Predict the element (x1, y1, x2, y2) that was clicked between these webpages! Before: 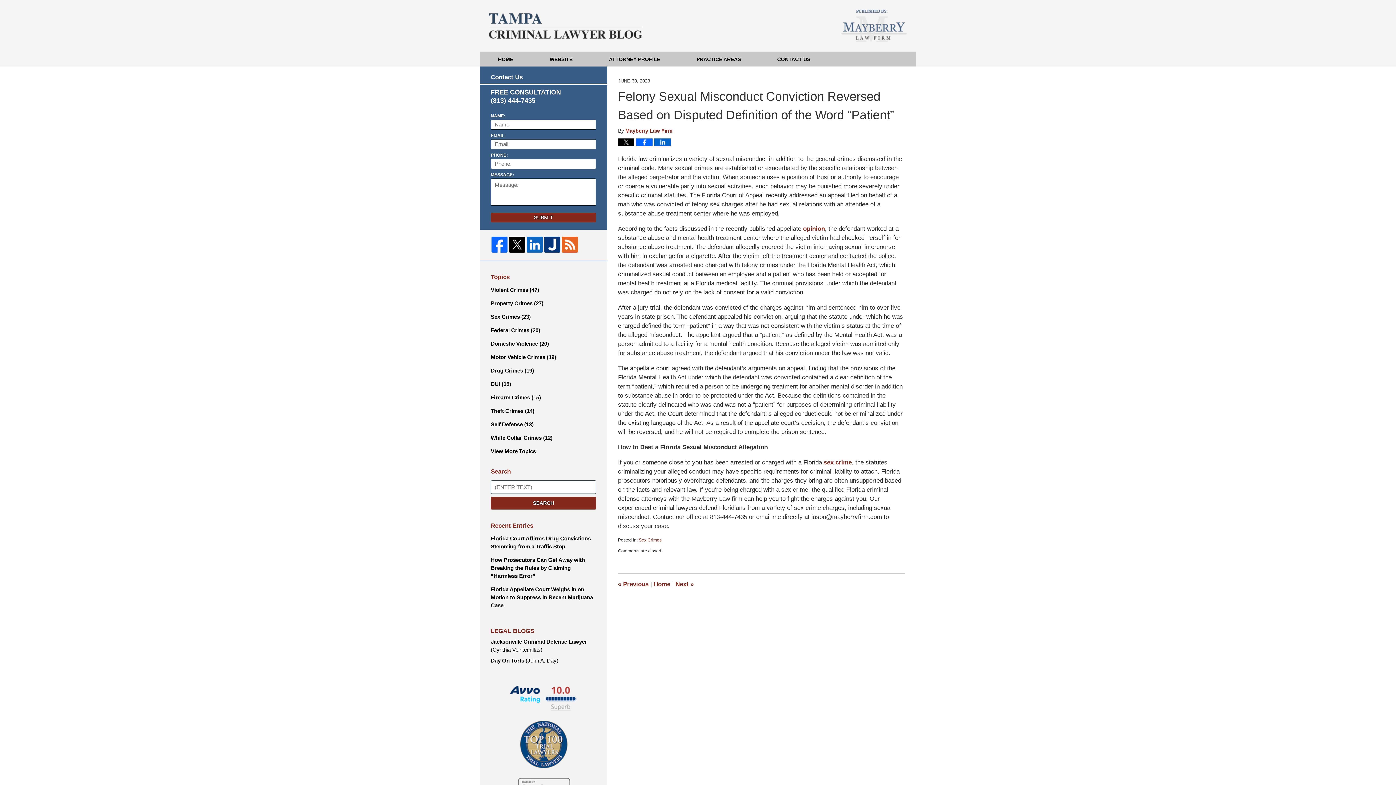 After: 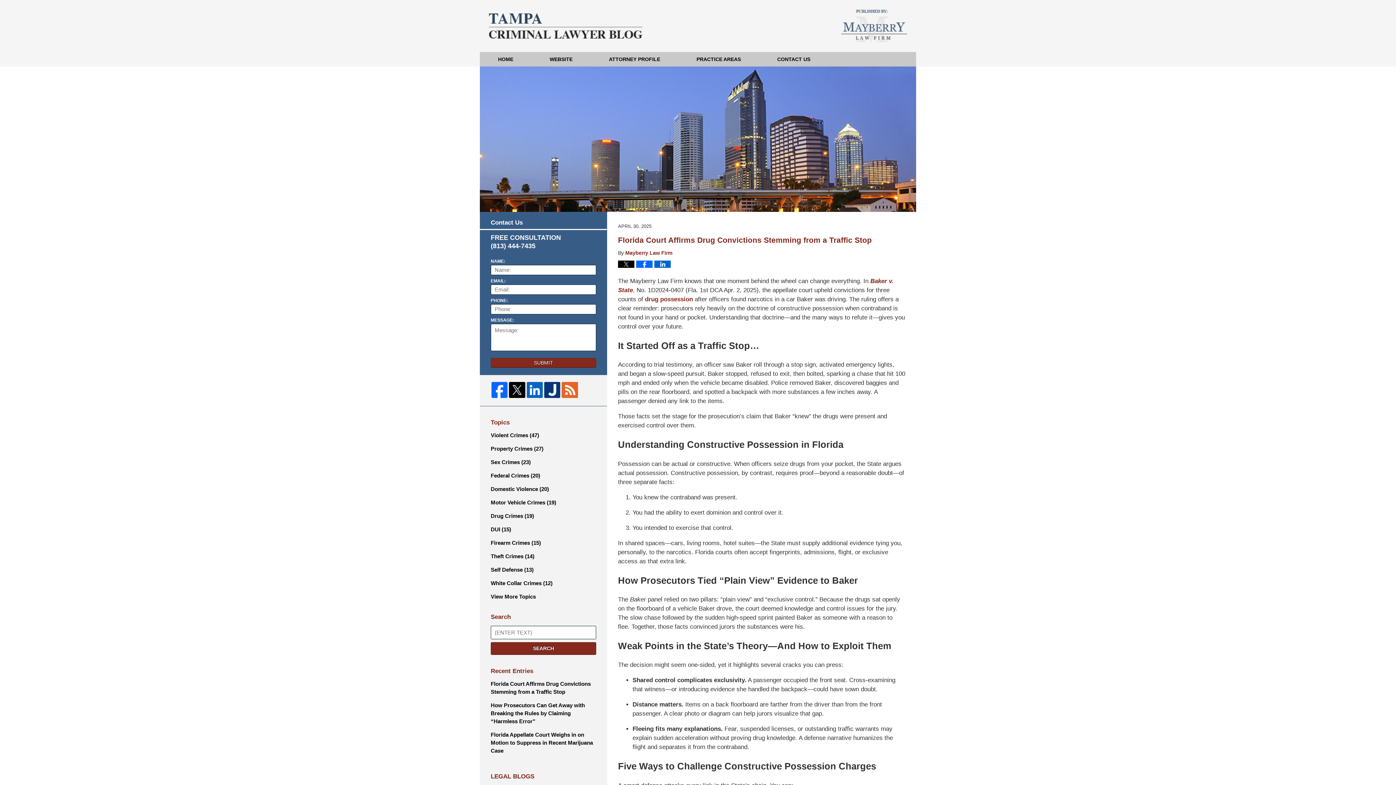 Action: label: Tampa Criminal Lawyer Blog bbox: (489, 13, 642, 38)